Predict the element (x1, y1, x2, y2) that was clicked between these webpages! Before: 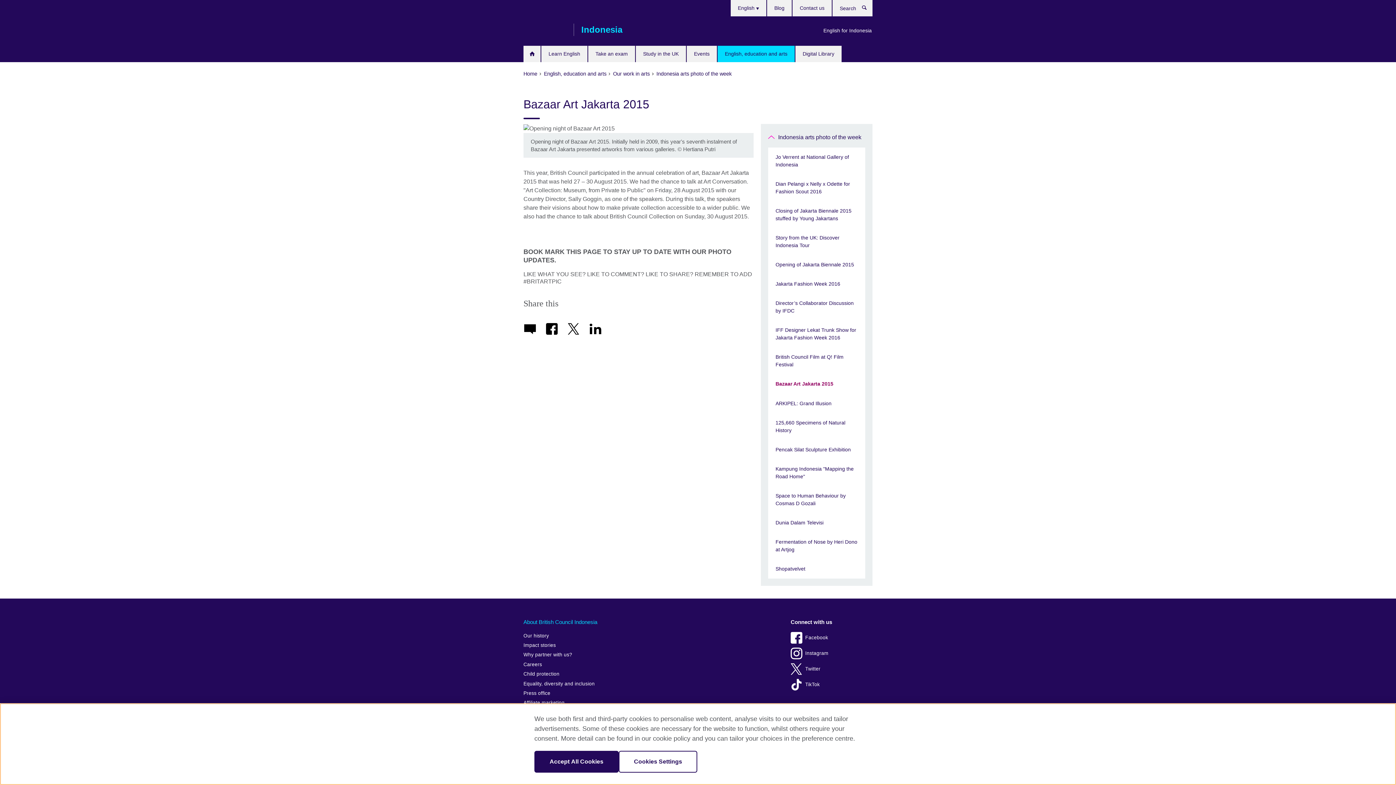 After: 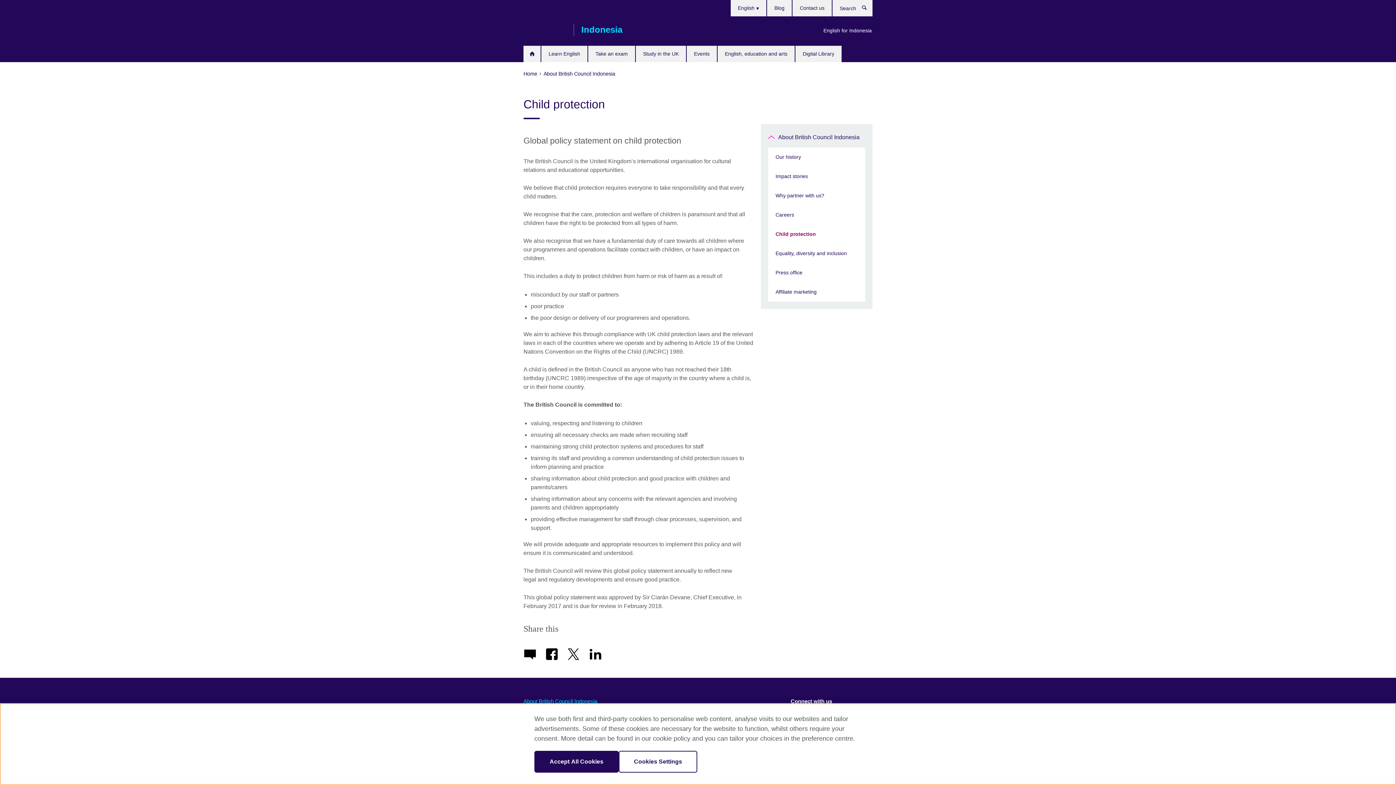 Action: bbox: (523, 669, 605, 679) label: Child protection